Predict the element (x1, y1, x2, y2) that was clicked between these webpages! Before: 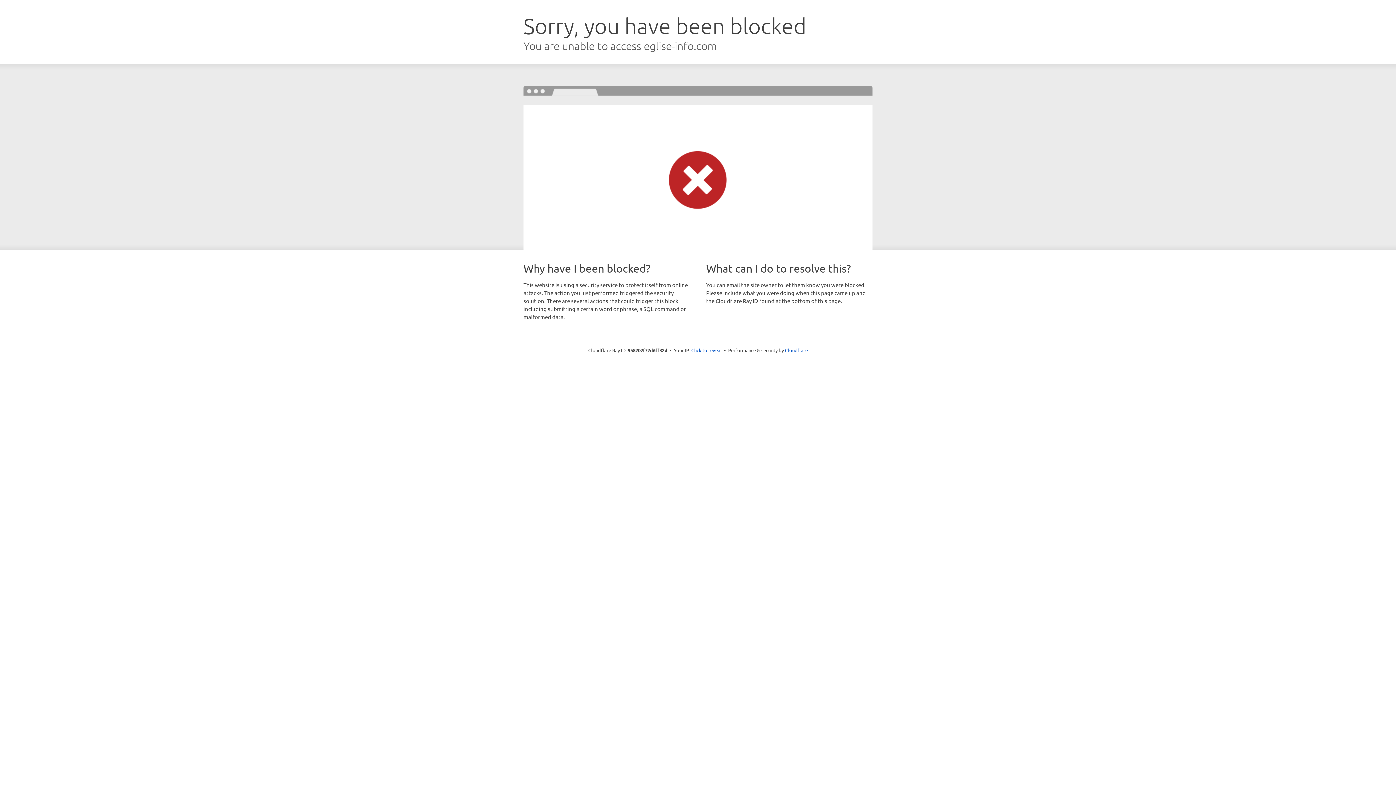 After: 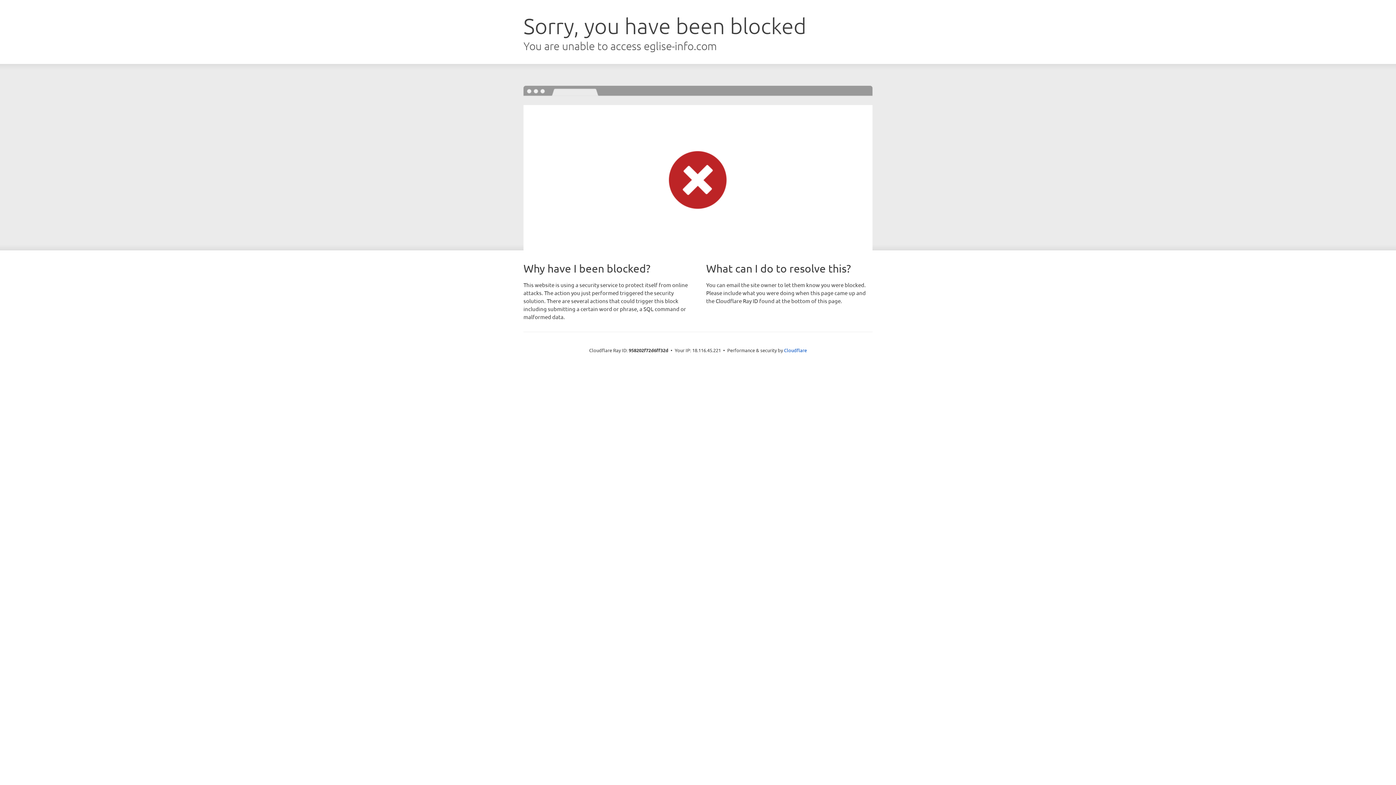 Action: label: Click to reveal bbox: (691, 346, 722, 353)